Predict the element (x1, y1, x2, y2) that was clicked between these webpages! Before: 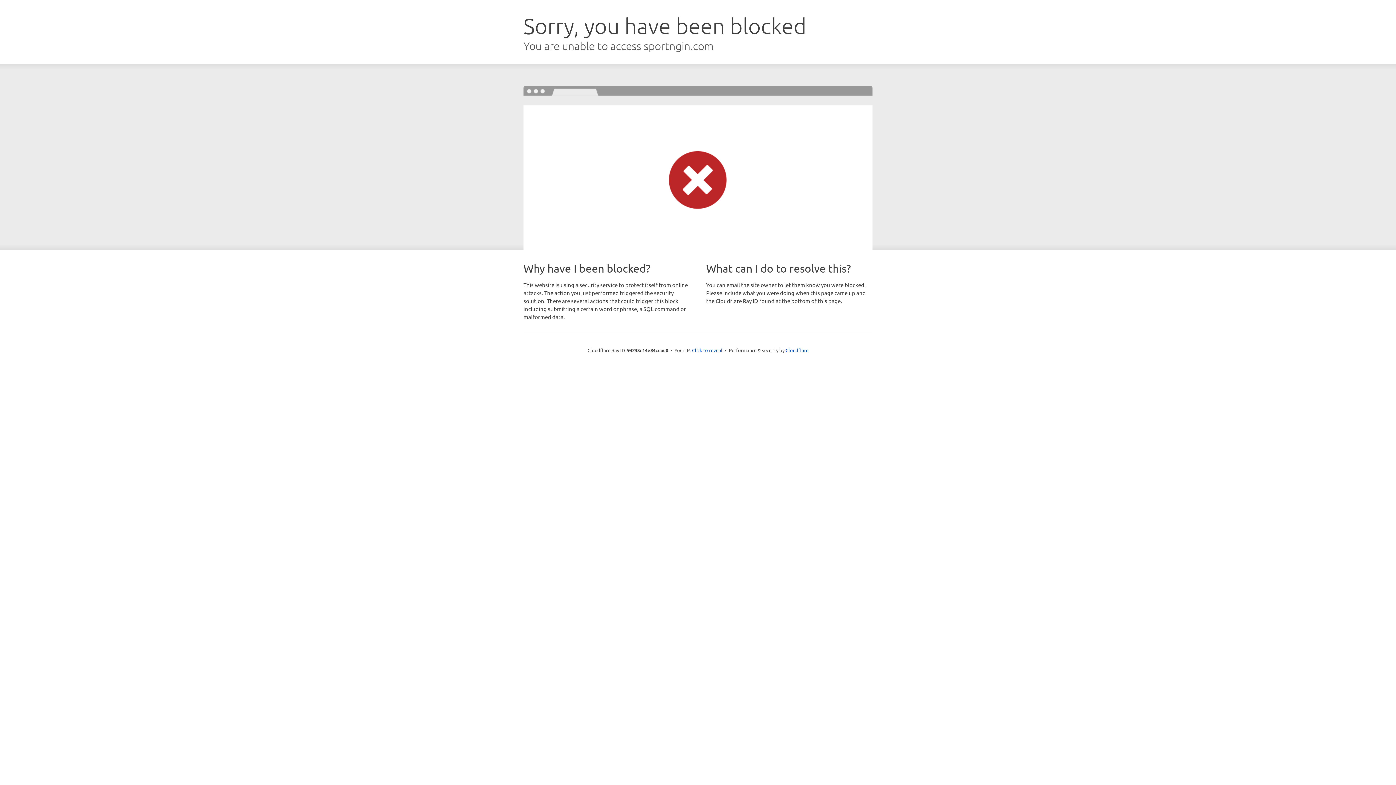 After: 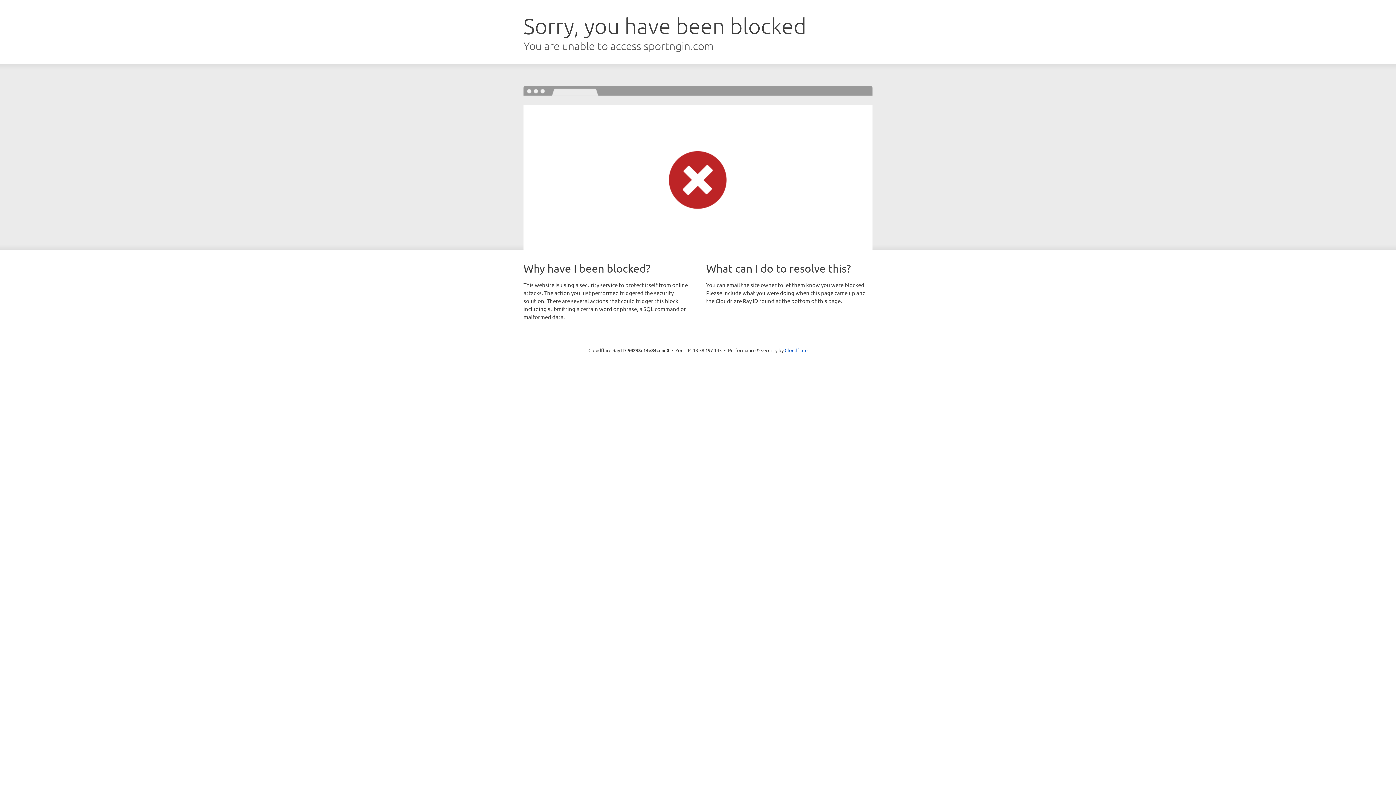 Action: label: Click to reveal bbox: (692, 346, 722, 353)